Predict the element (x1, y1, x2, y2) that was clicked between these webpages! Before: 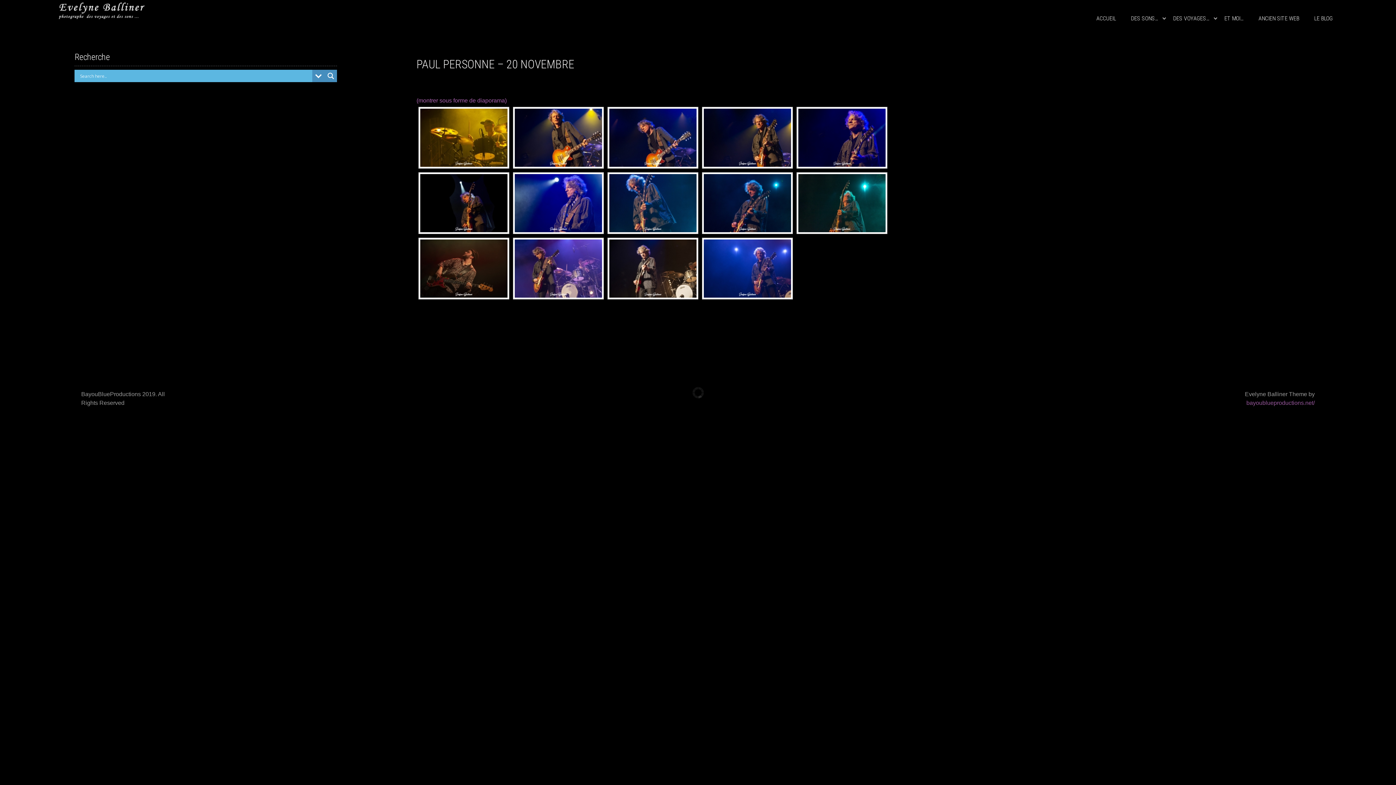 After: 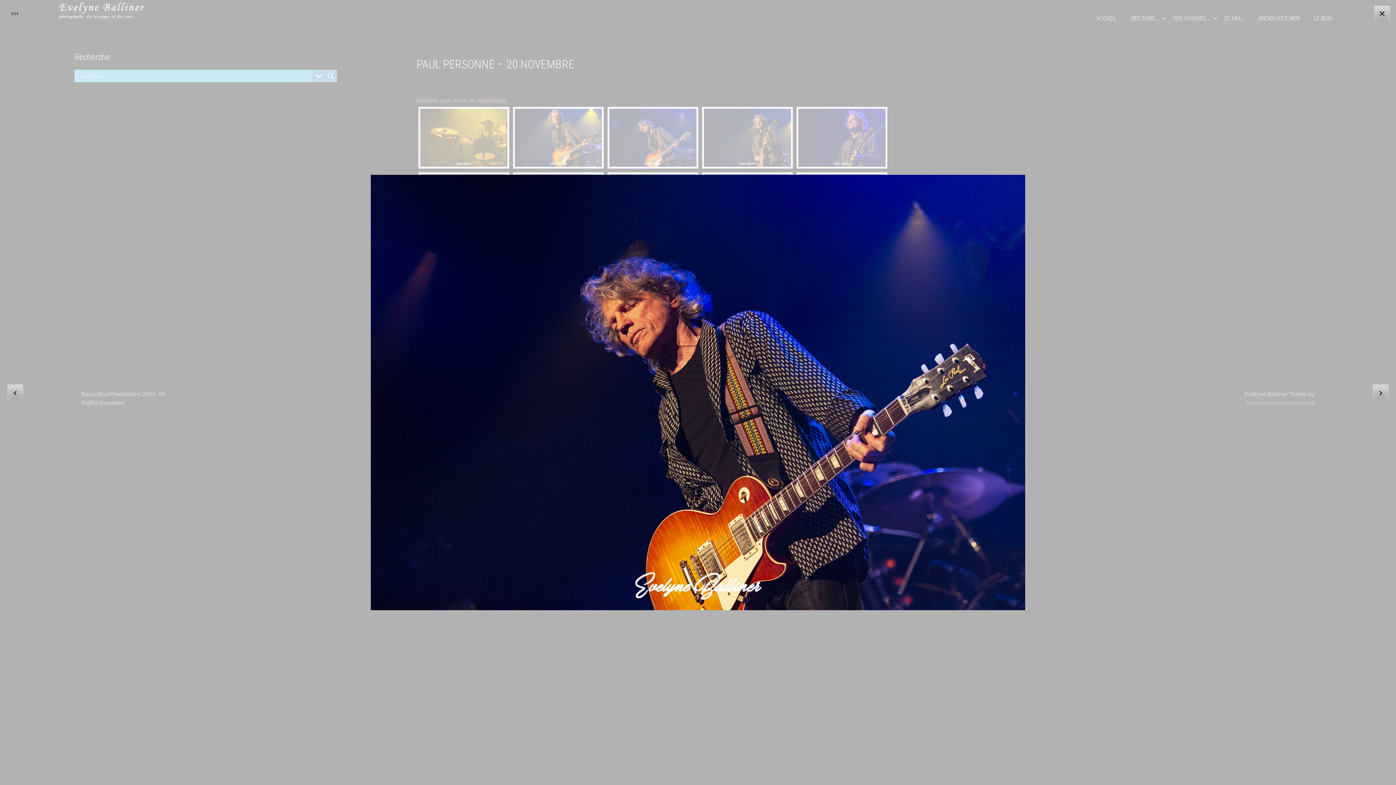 Action: bbox: (609, 108, 696, 166)